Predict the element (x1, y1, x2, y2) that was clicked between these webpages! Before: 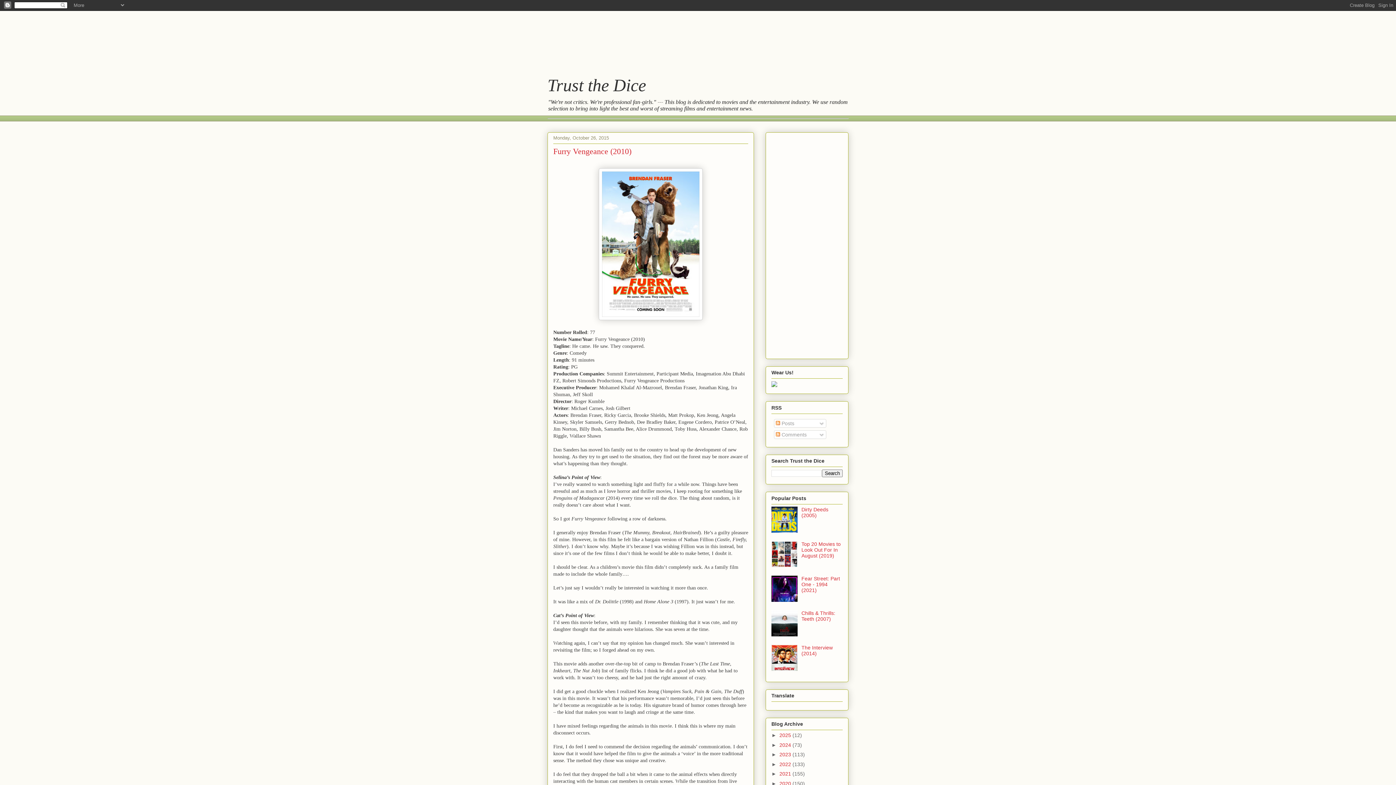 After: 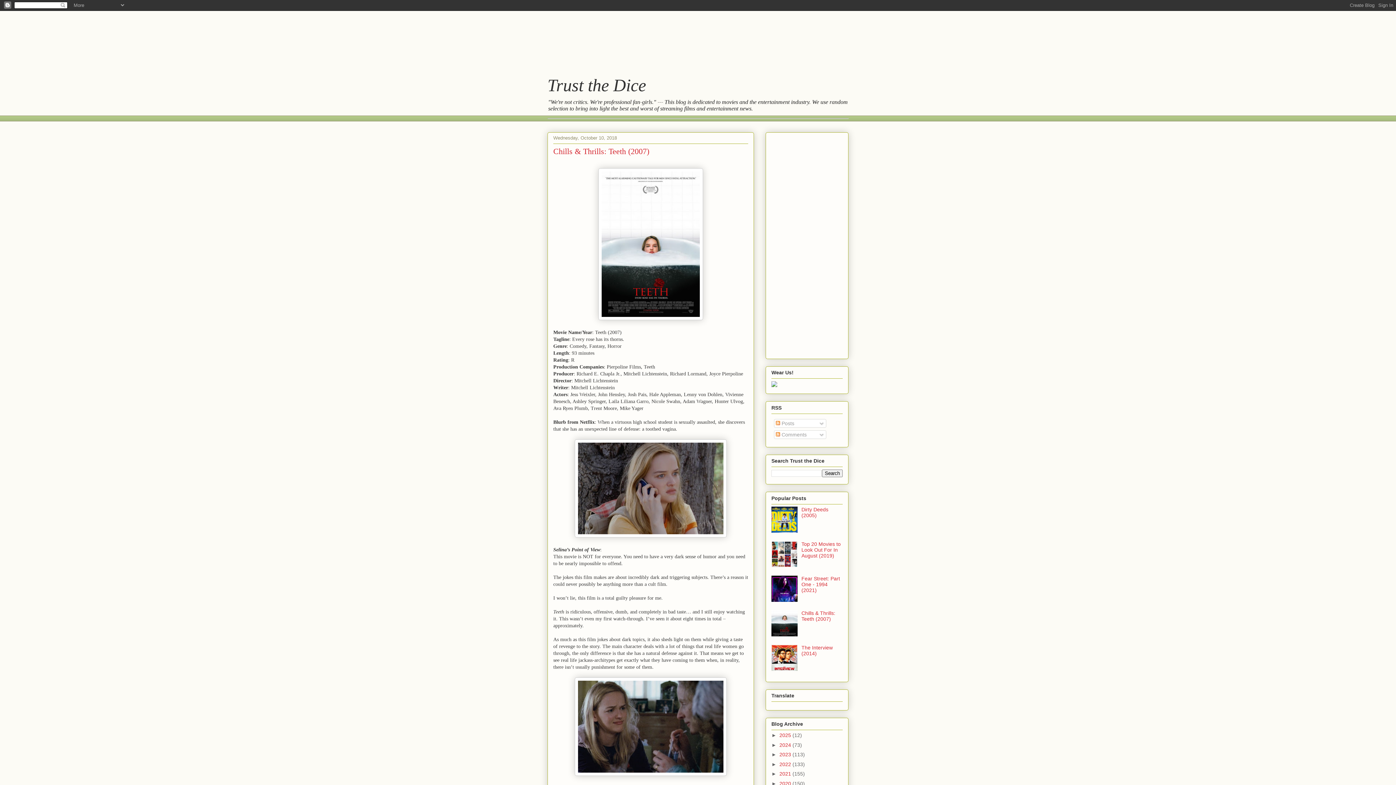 Action: label: Chills & Thrills: Teeth (2007) bbox: (801, 610, 835, 622)